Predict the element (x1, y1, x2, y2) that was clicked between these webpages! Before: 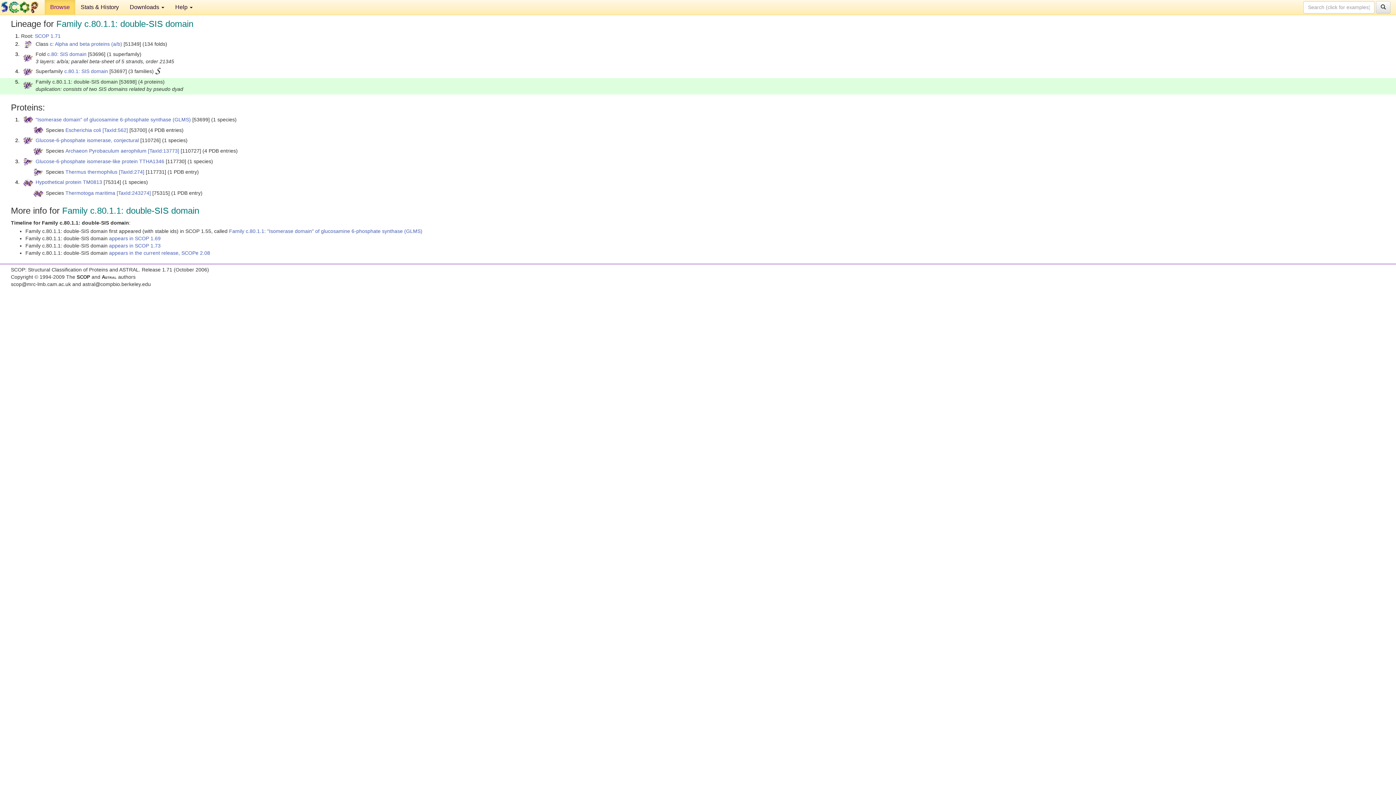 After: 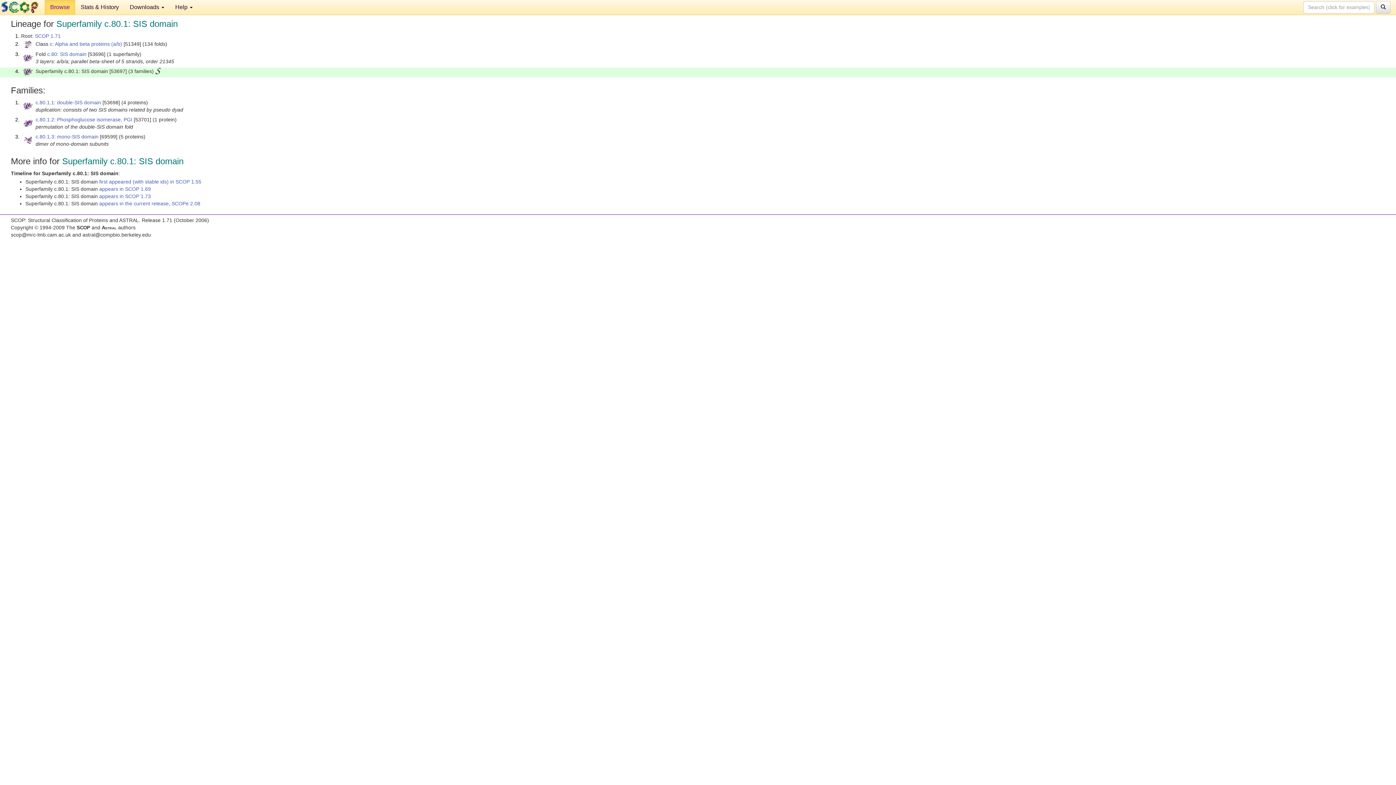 Action: bbox: (64, 68, 108, 74) label: c.80.1: SIS domain